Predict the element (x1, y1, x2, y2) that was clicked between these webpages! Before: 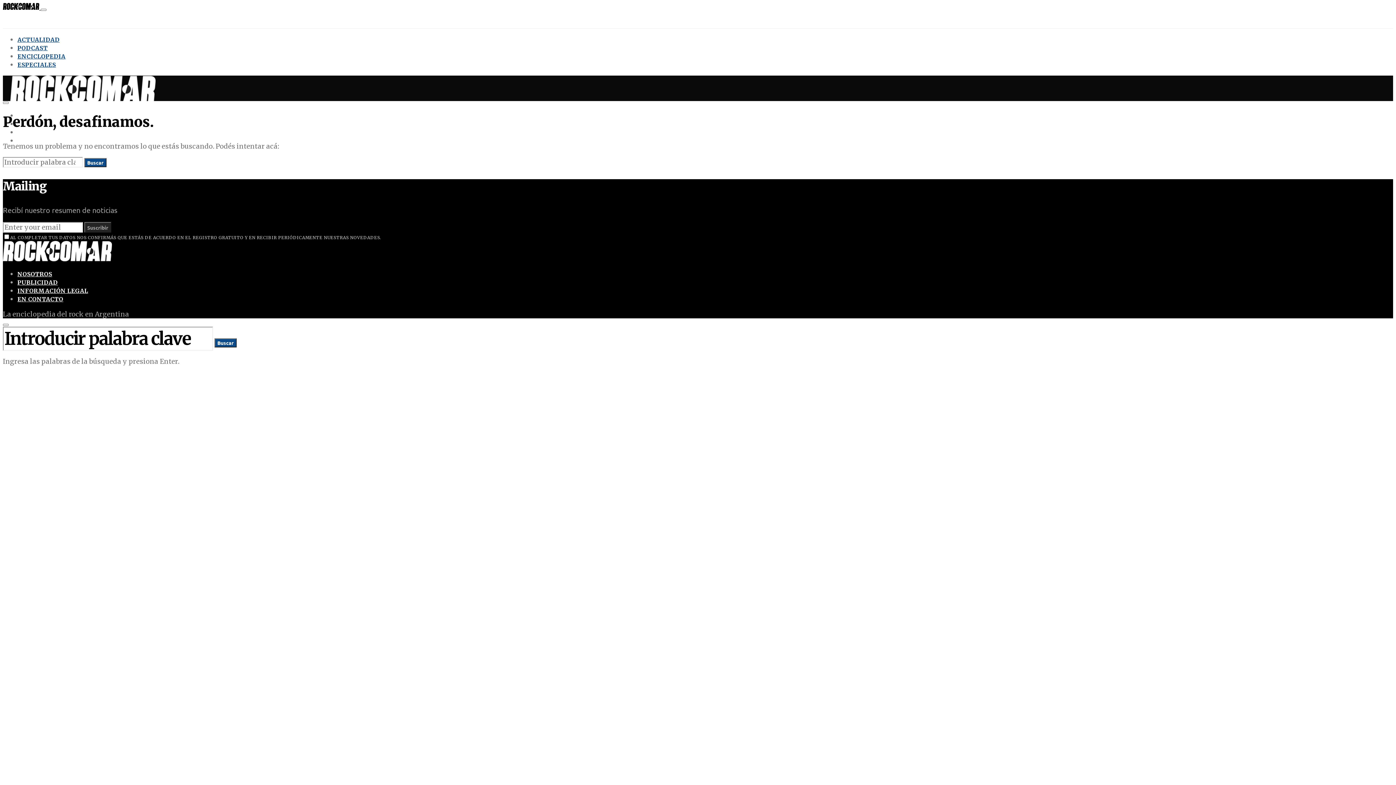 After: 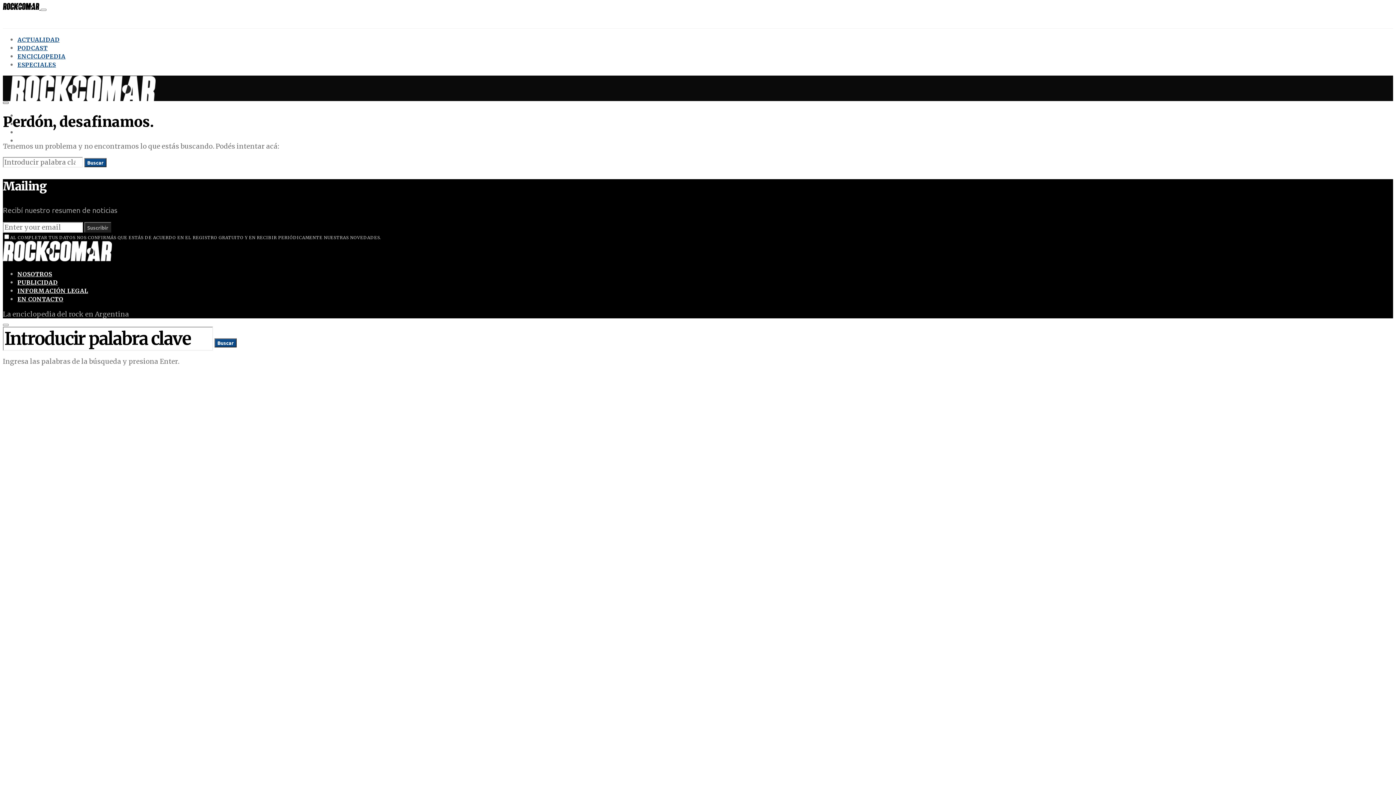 Action: bbox: (2, 101, 8, 103)